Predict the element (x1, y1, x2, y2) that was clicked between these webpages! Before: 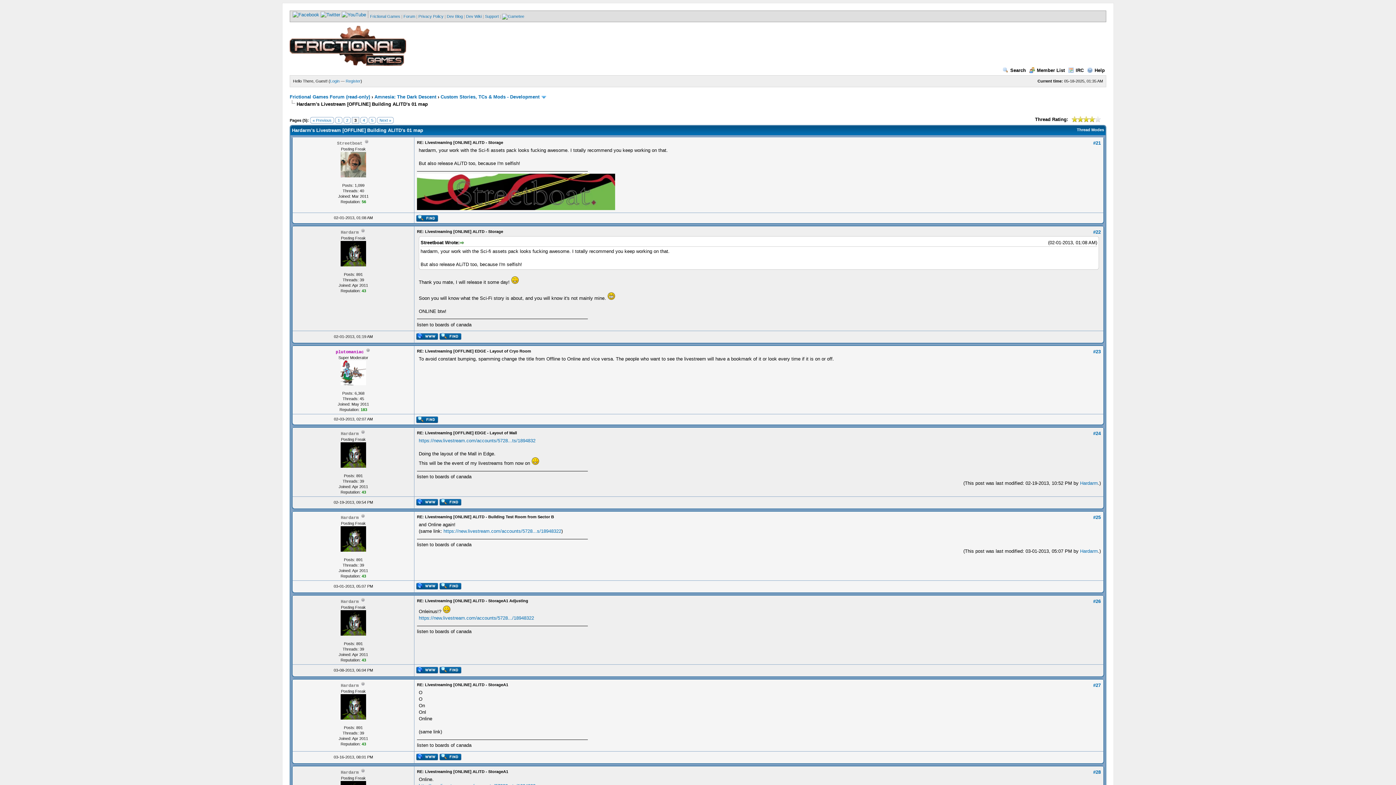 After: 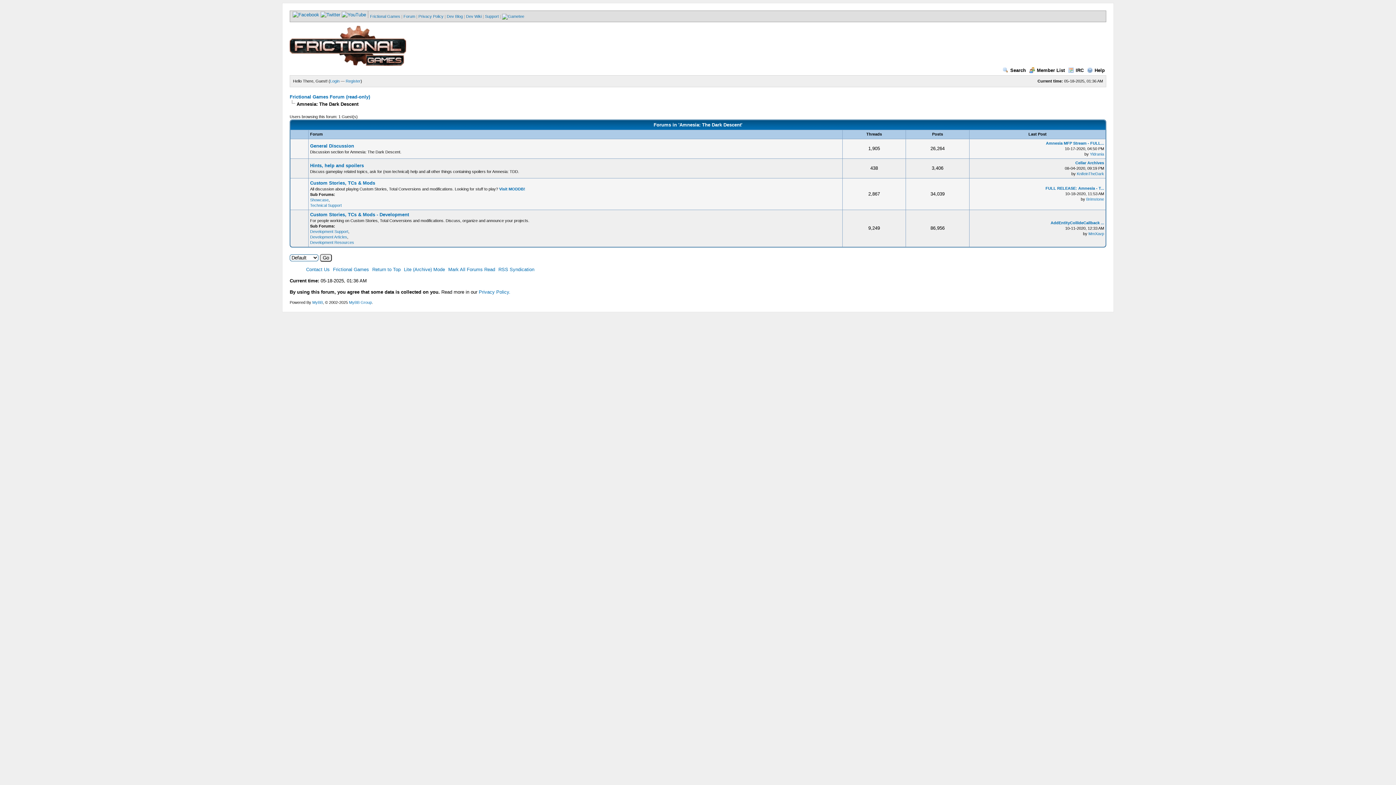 Action: bbox: (374, 94, 436, 99) label: Amnesia: The Dark Descent